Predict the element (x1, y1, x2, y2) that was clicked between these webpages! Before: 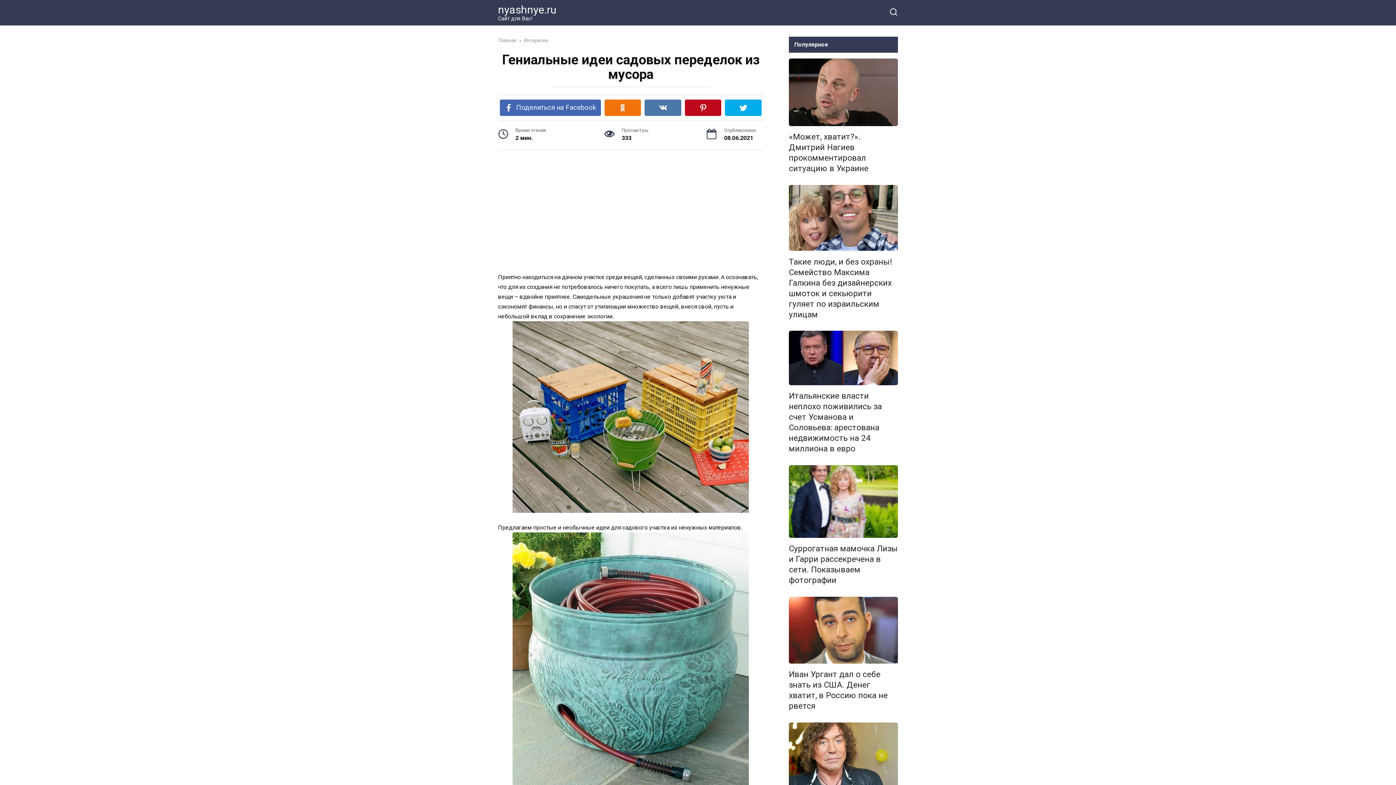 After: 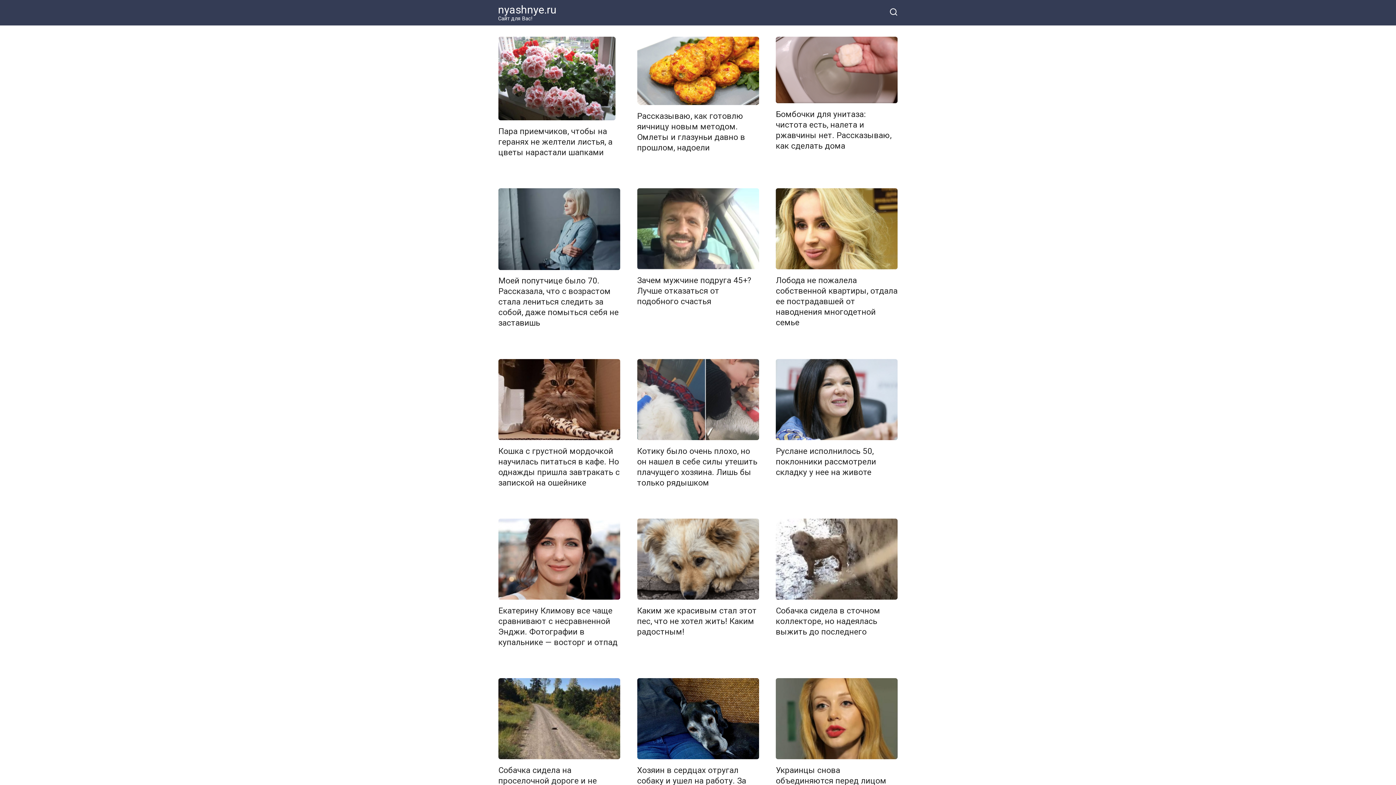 Action: label: nyashnye.ru bbox: (498, 3, 556, 16)